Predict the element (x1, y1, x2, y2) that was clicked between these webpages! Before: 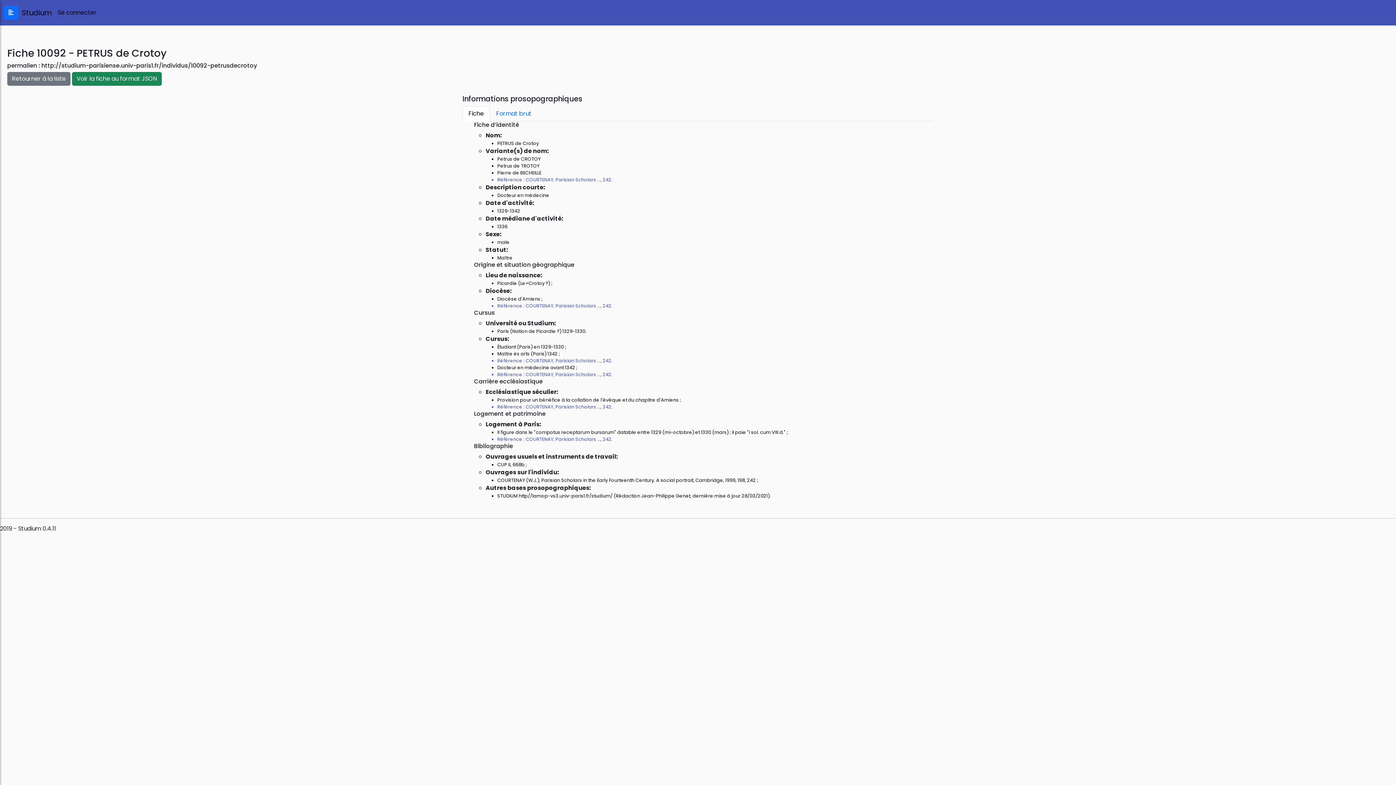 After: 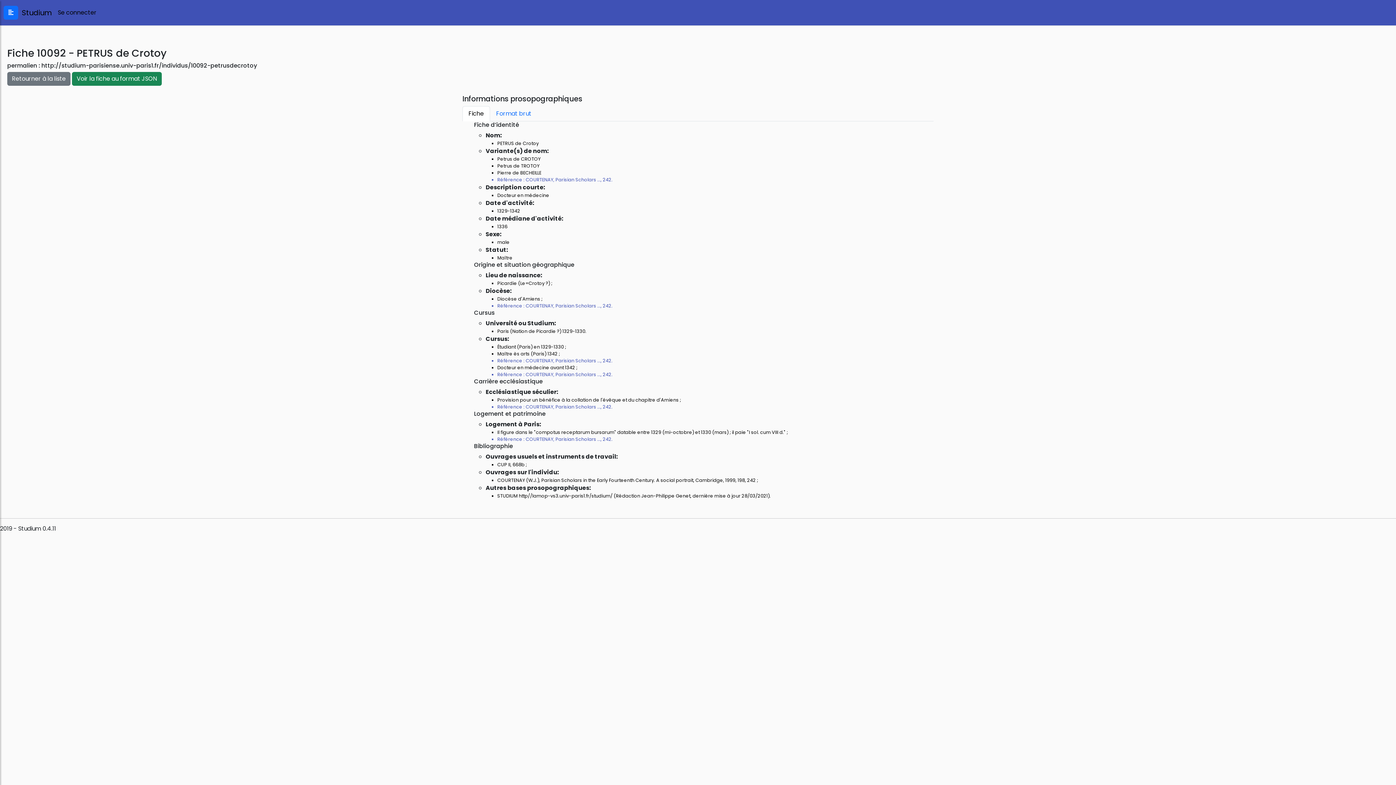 Action: label: http://studium-parisiense.univ-paris1.fr/individus/10092-petrusdecrotoy bbox: (41, 61, 257, 69)